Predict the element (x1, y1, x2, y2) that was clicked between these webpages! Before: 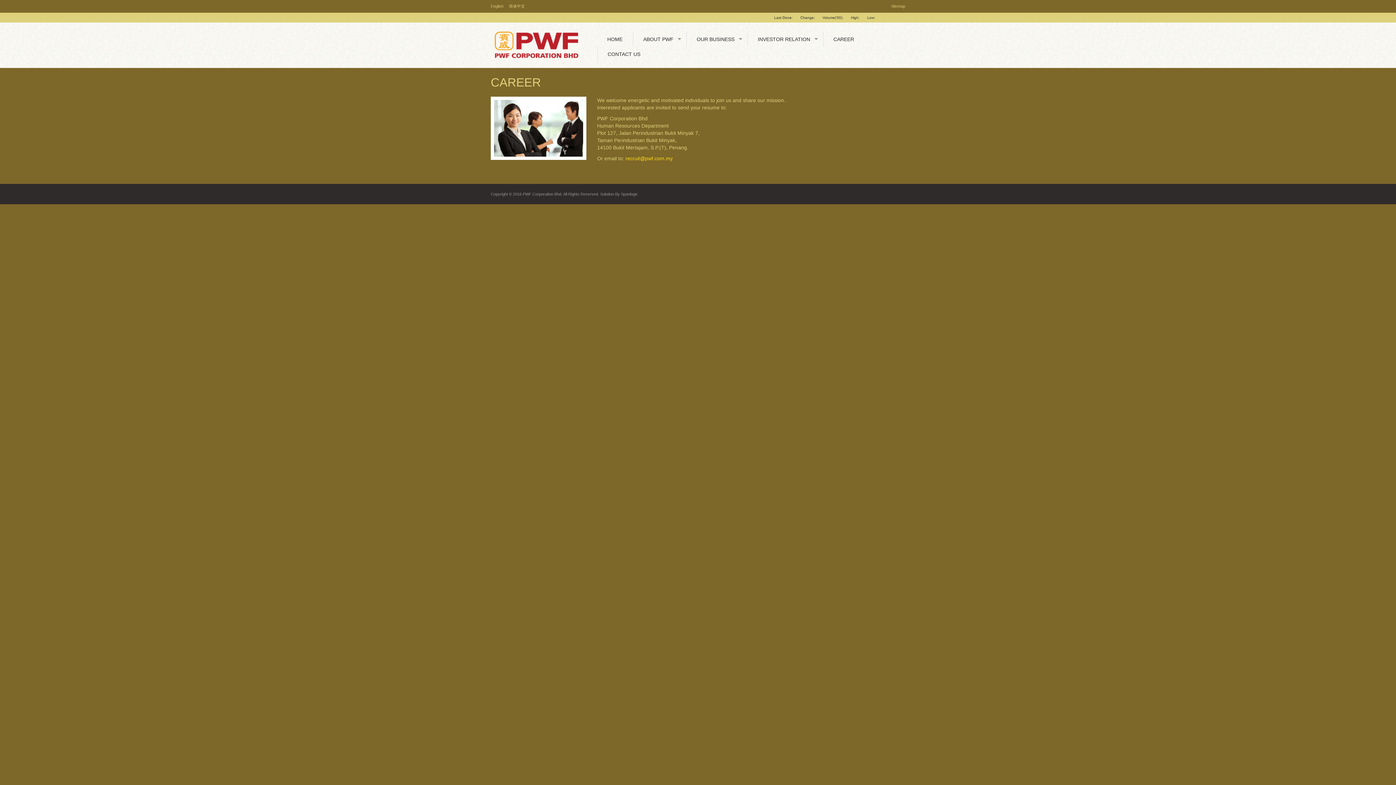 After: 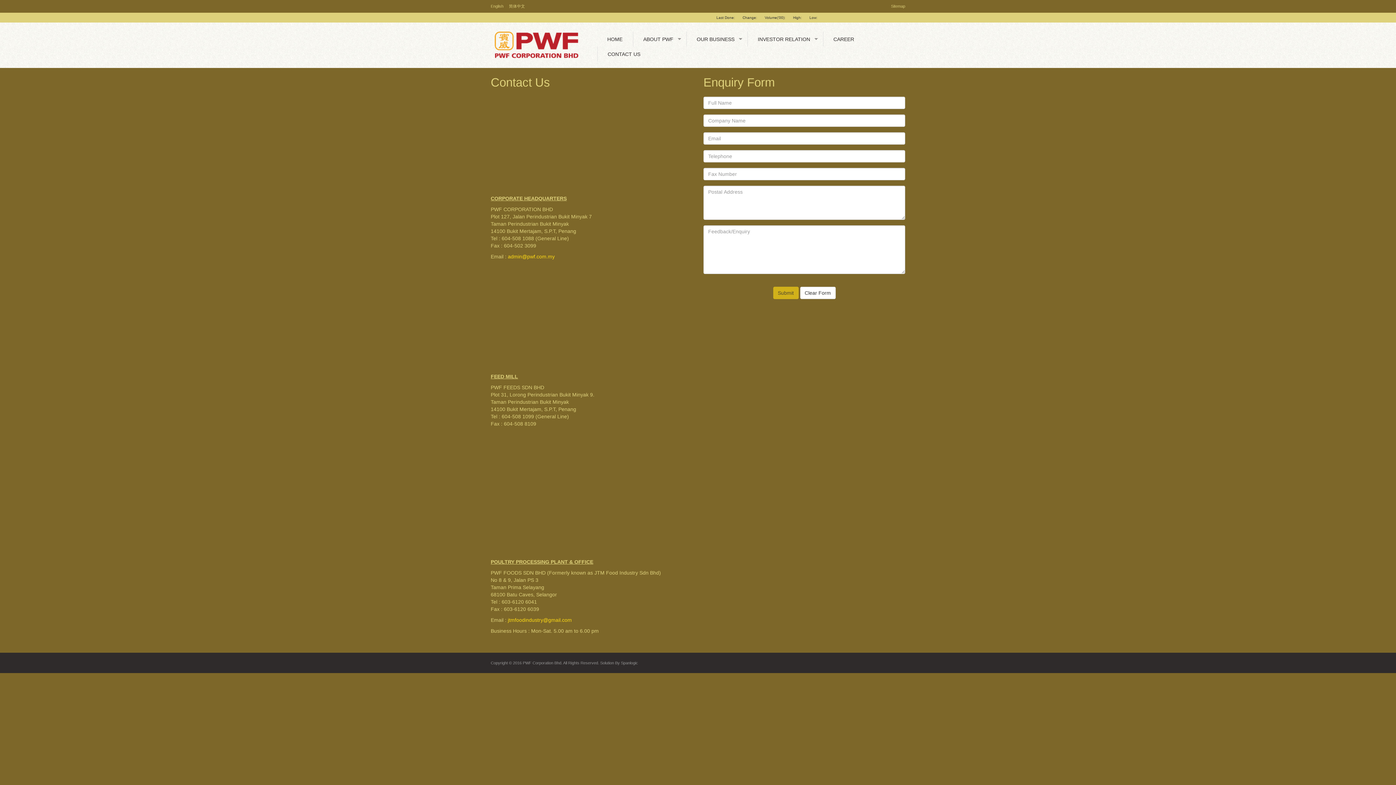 Action: label: CONTACT US bbox: (597, 46, 650, 61)